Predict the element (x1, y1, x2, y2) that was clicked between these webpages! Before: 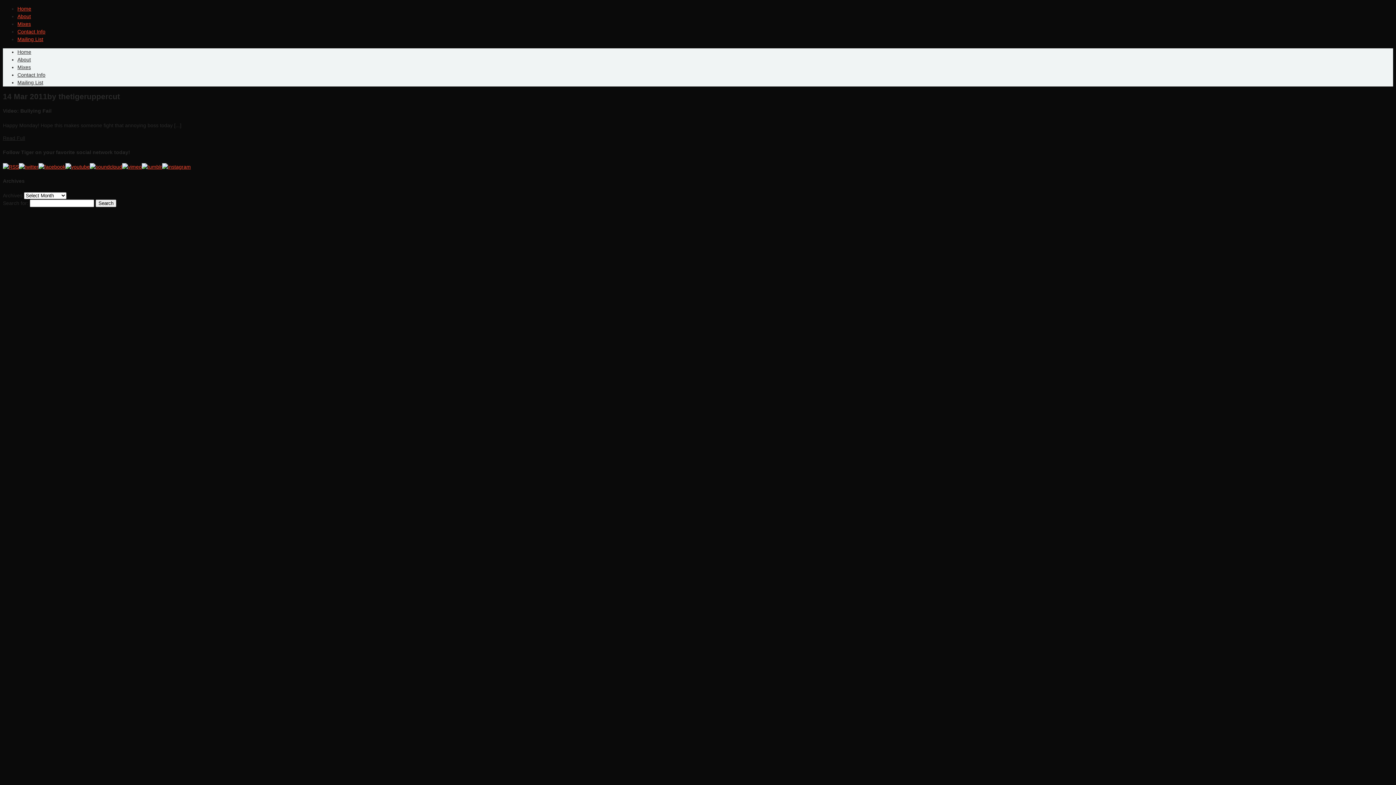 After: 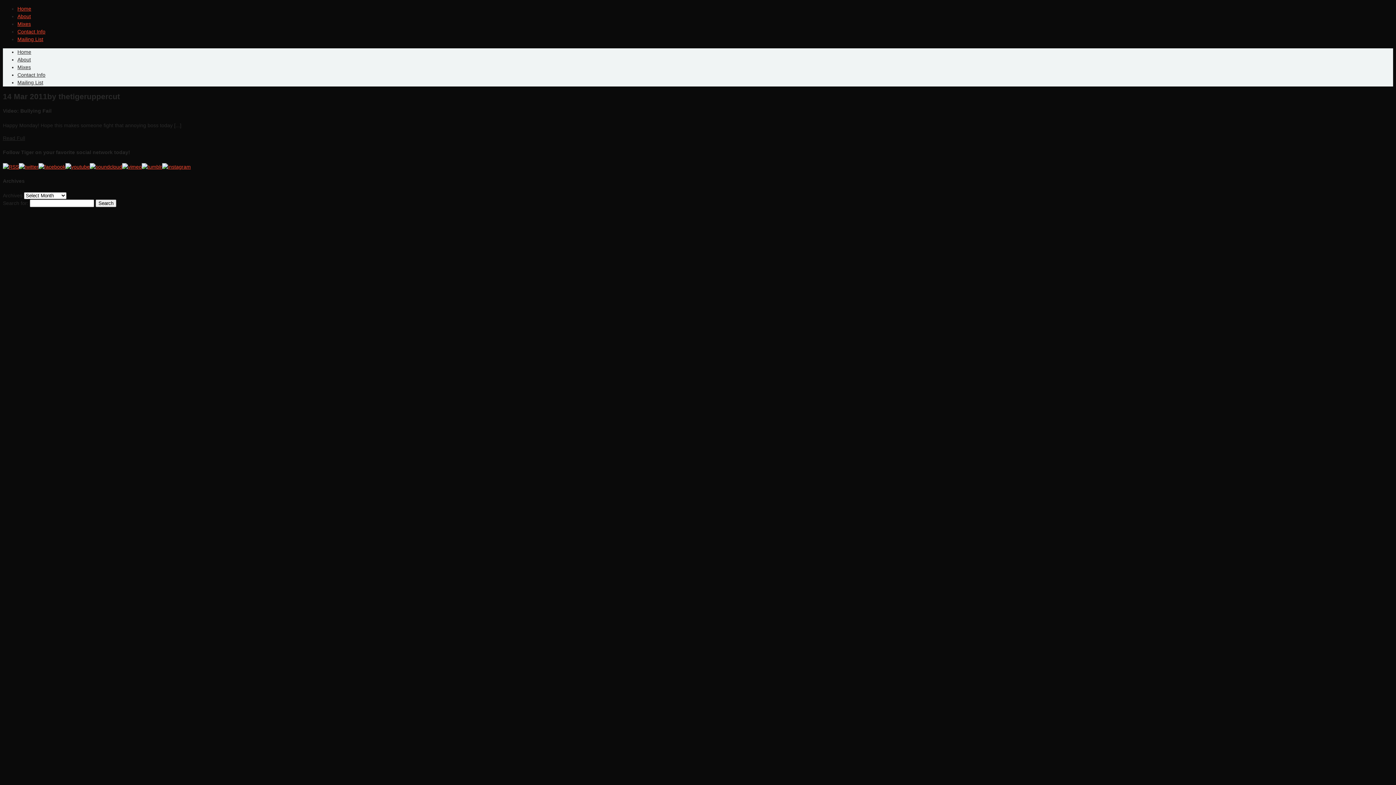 Action: bbox: (89, 163, 122, 169)